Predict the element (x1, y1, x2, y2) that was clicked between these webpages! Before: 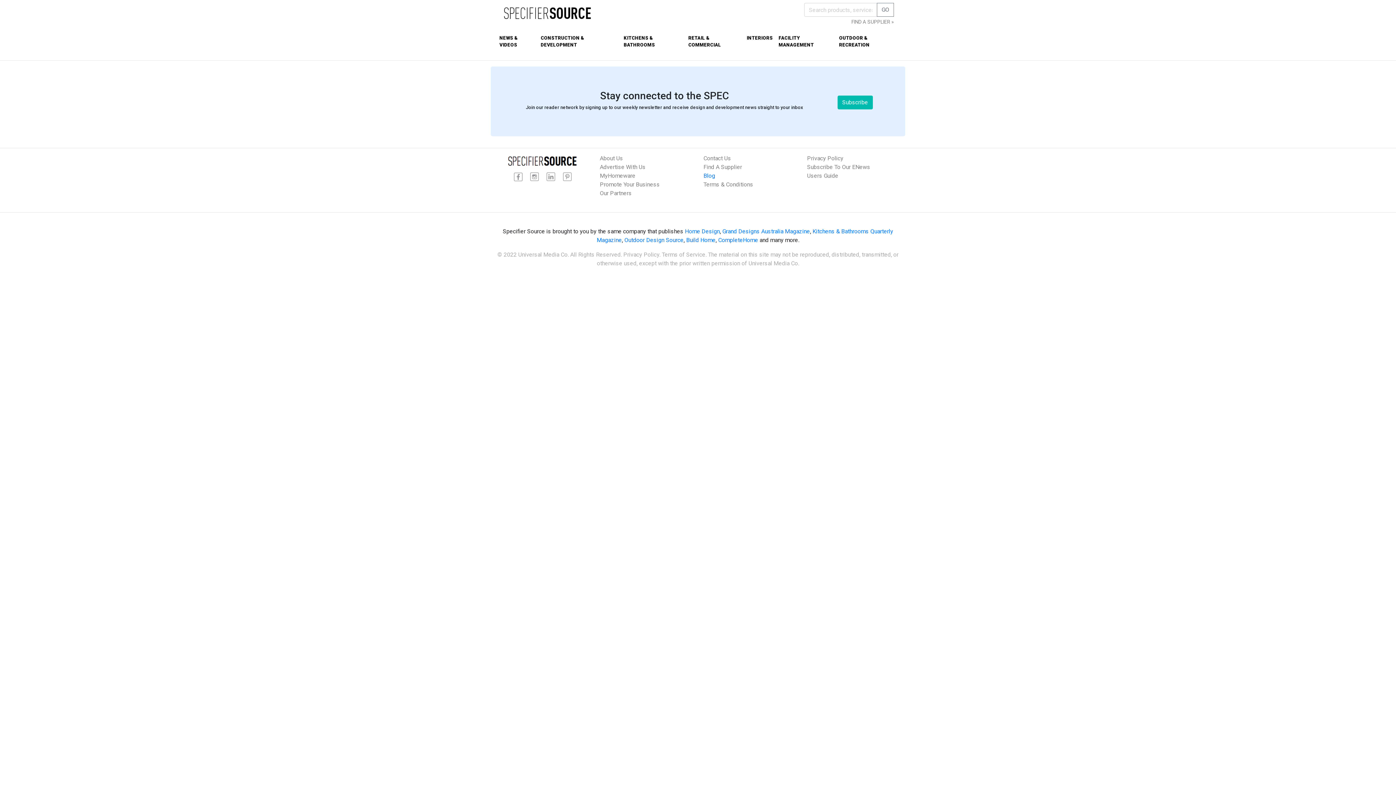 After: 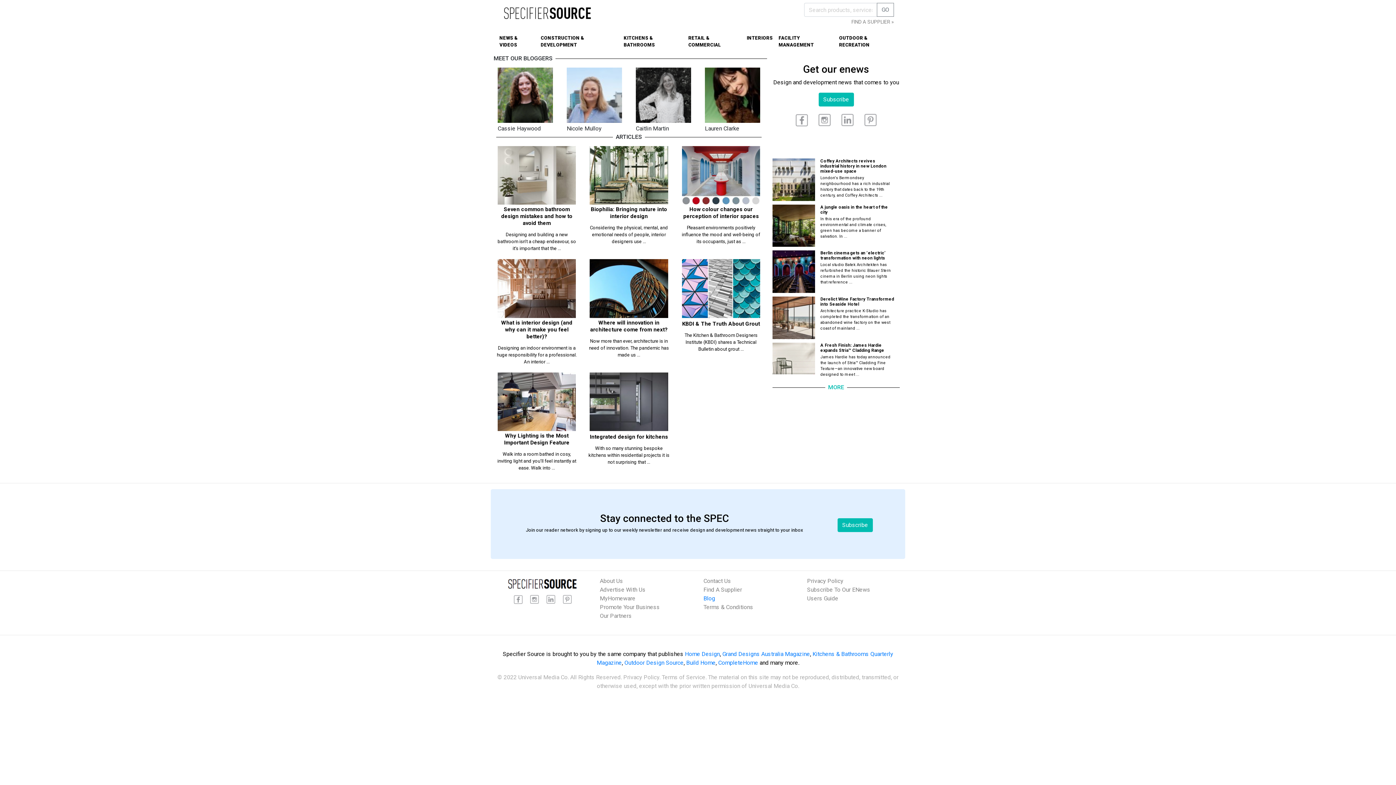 Action: label: Blog bbox: (703, 172, 715, 179)